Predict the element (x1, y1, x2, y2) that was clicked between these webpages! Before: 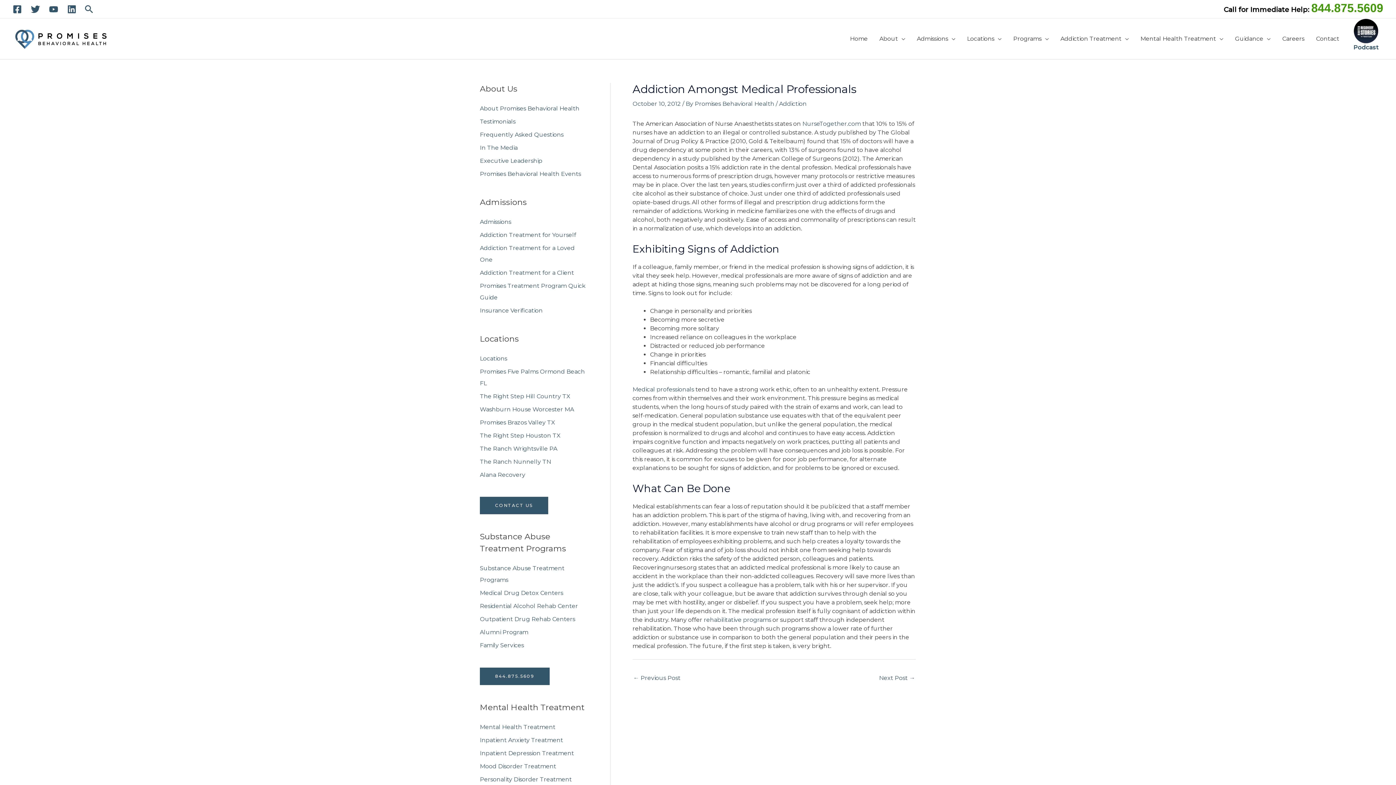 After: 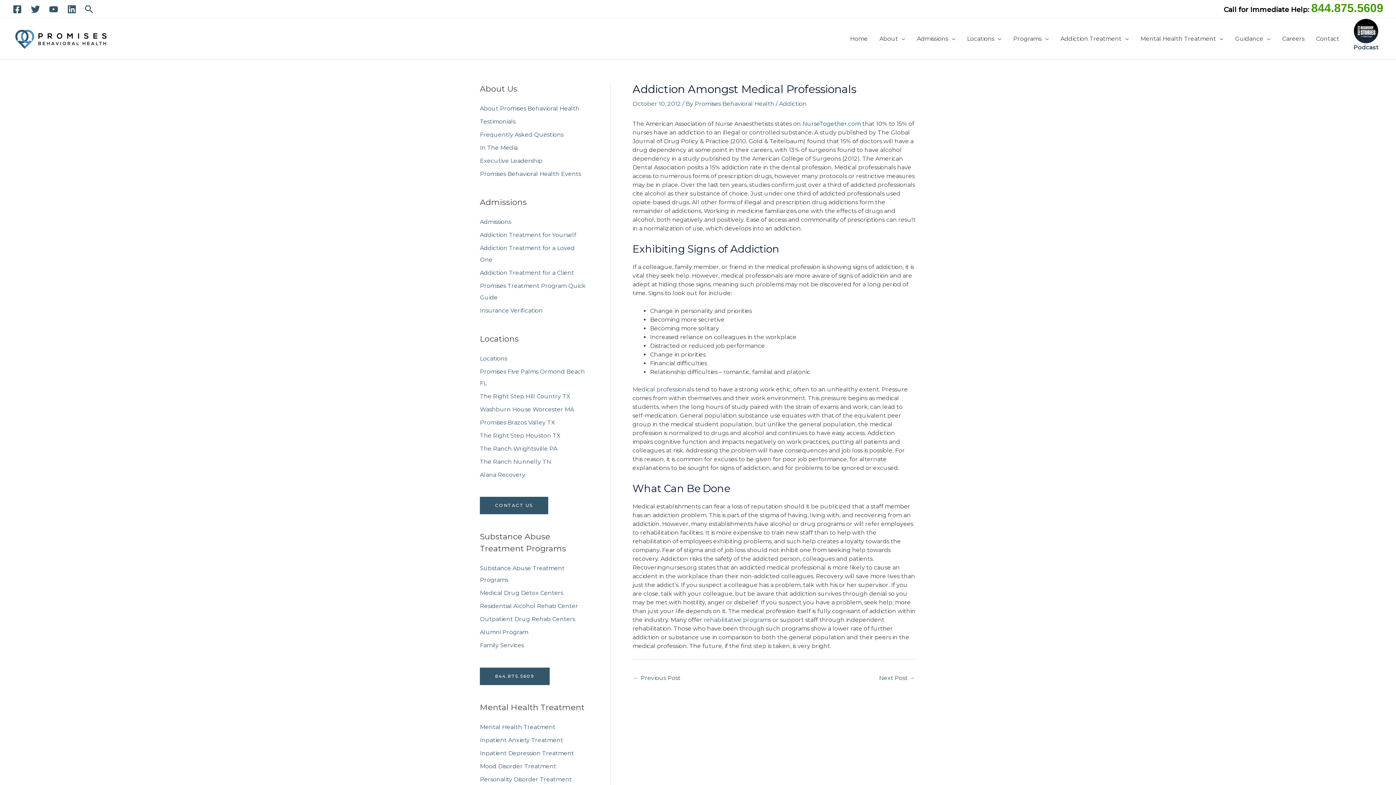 Action: label: NurseTogether.com bbox: (802, 120, 861, 127)